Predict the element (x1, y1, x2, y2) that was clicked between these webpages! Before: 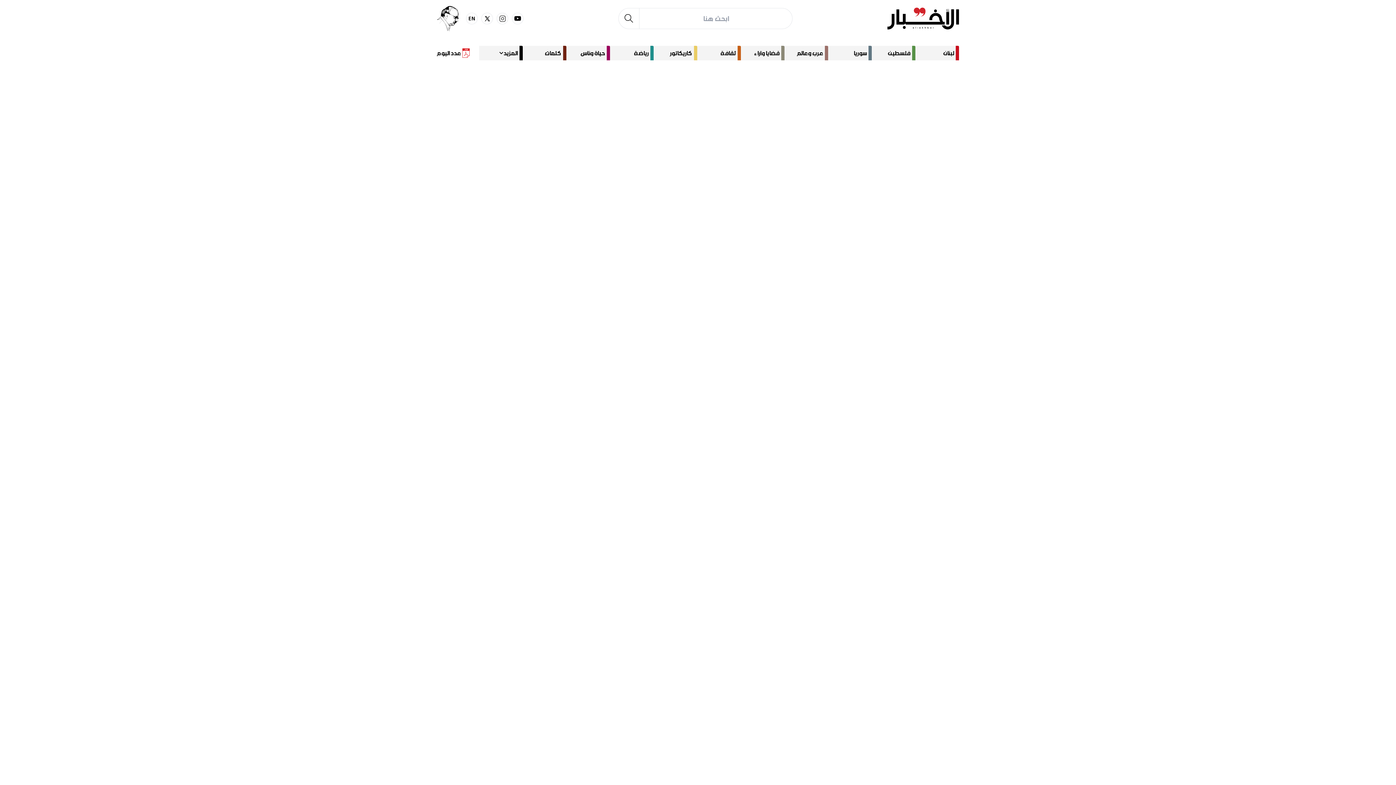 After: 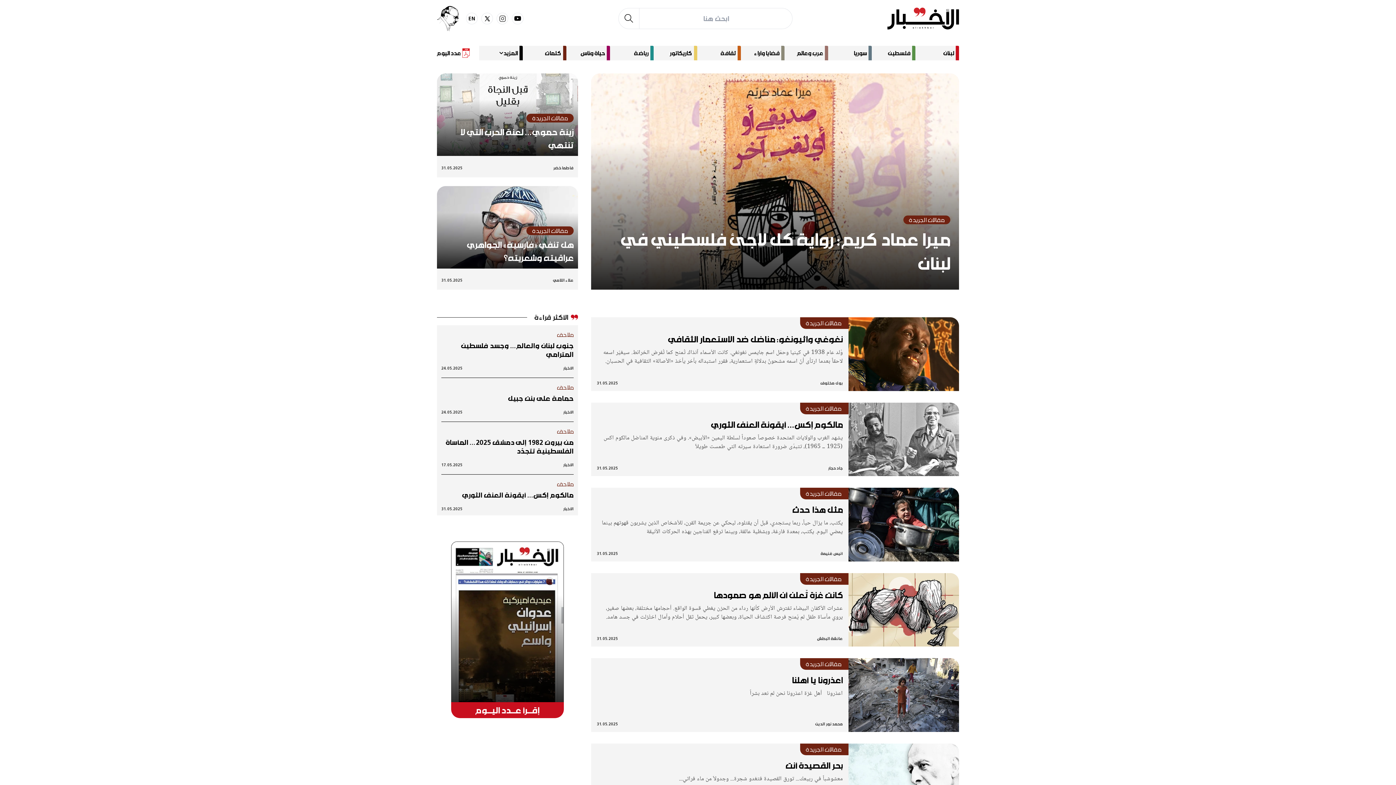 Action: label: 	كلمات bbox: (522, 45, 566, 60)